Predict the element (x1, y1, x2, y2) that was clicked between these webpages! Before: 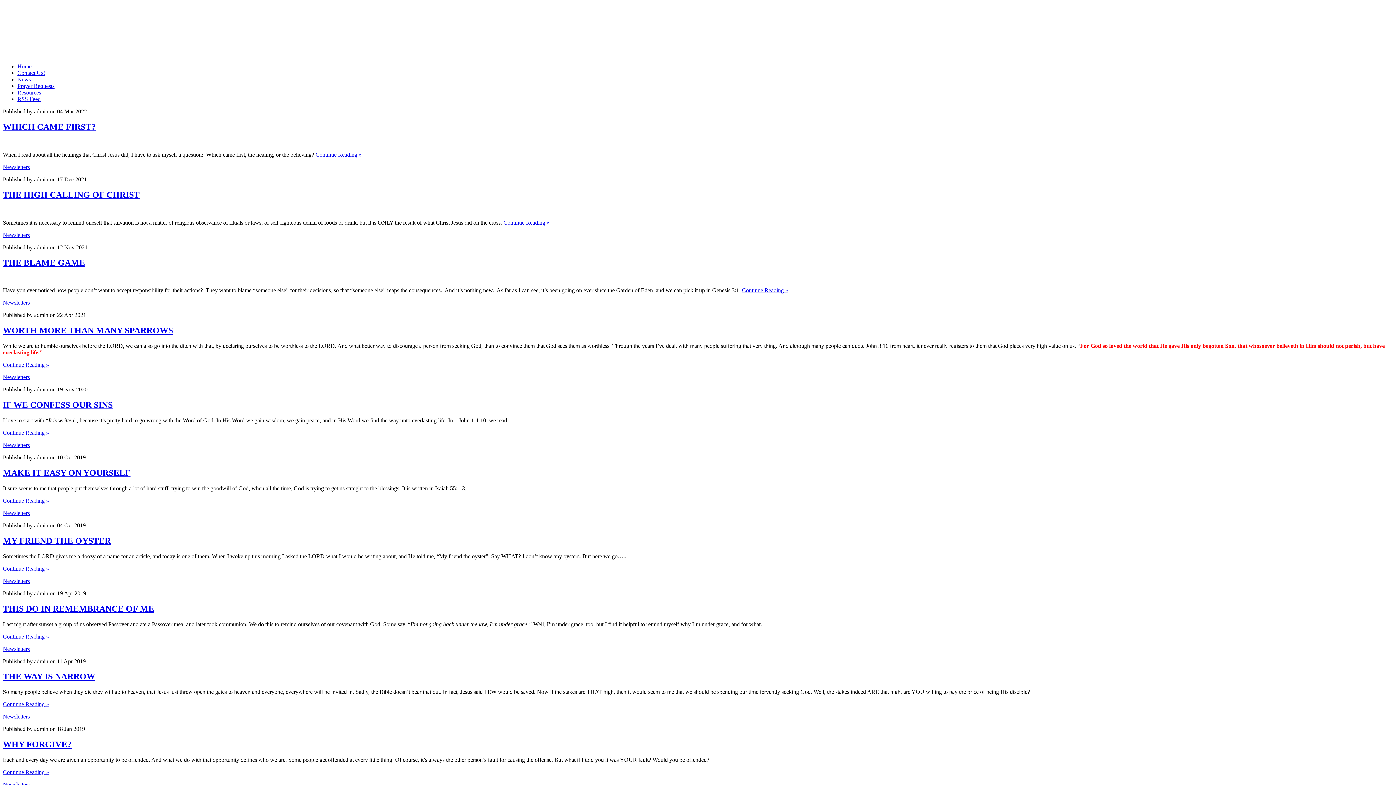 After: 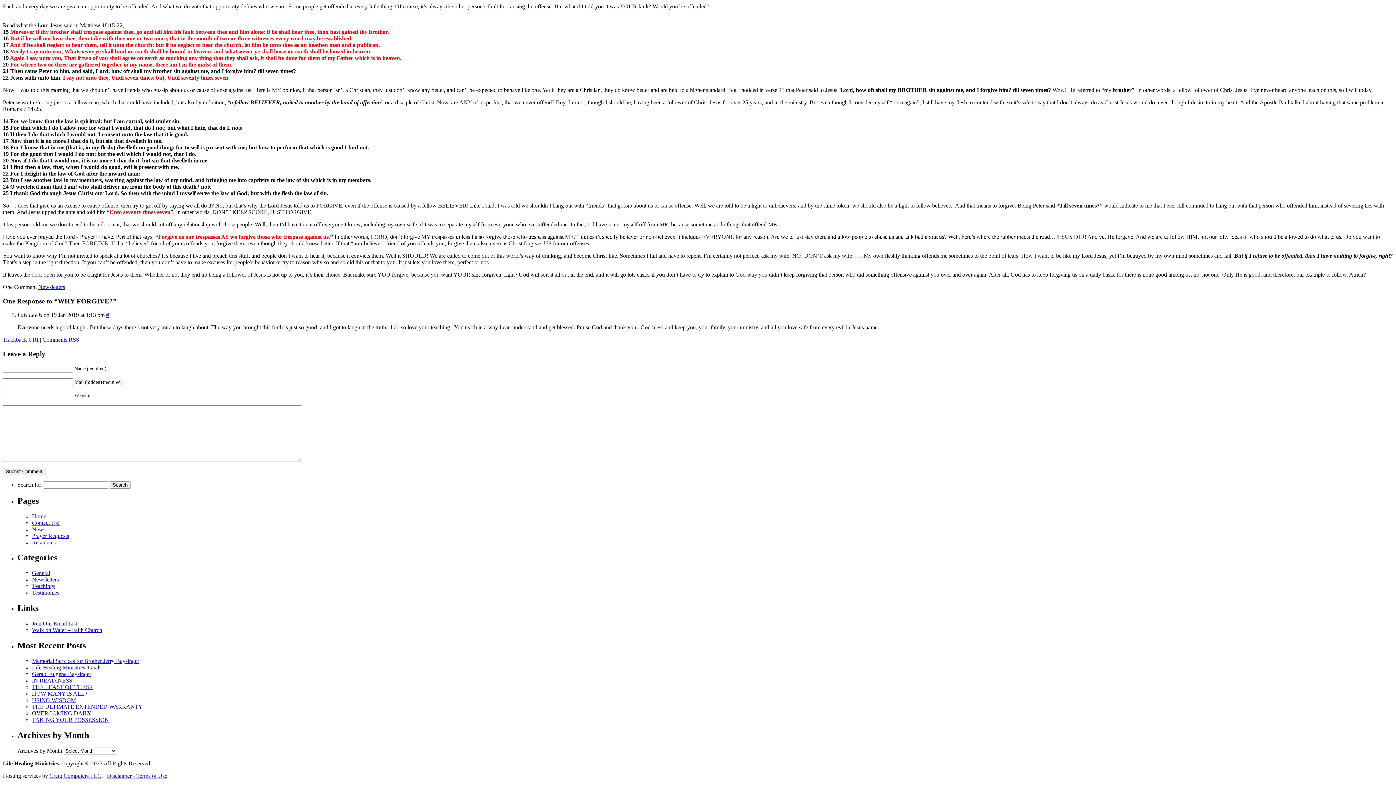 Action: label: Continue Reading » bbox: (2, 769, 49, 775)